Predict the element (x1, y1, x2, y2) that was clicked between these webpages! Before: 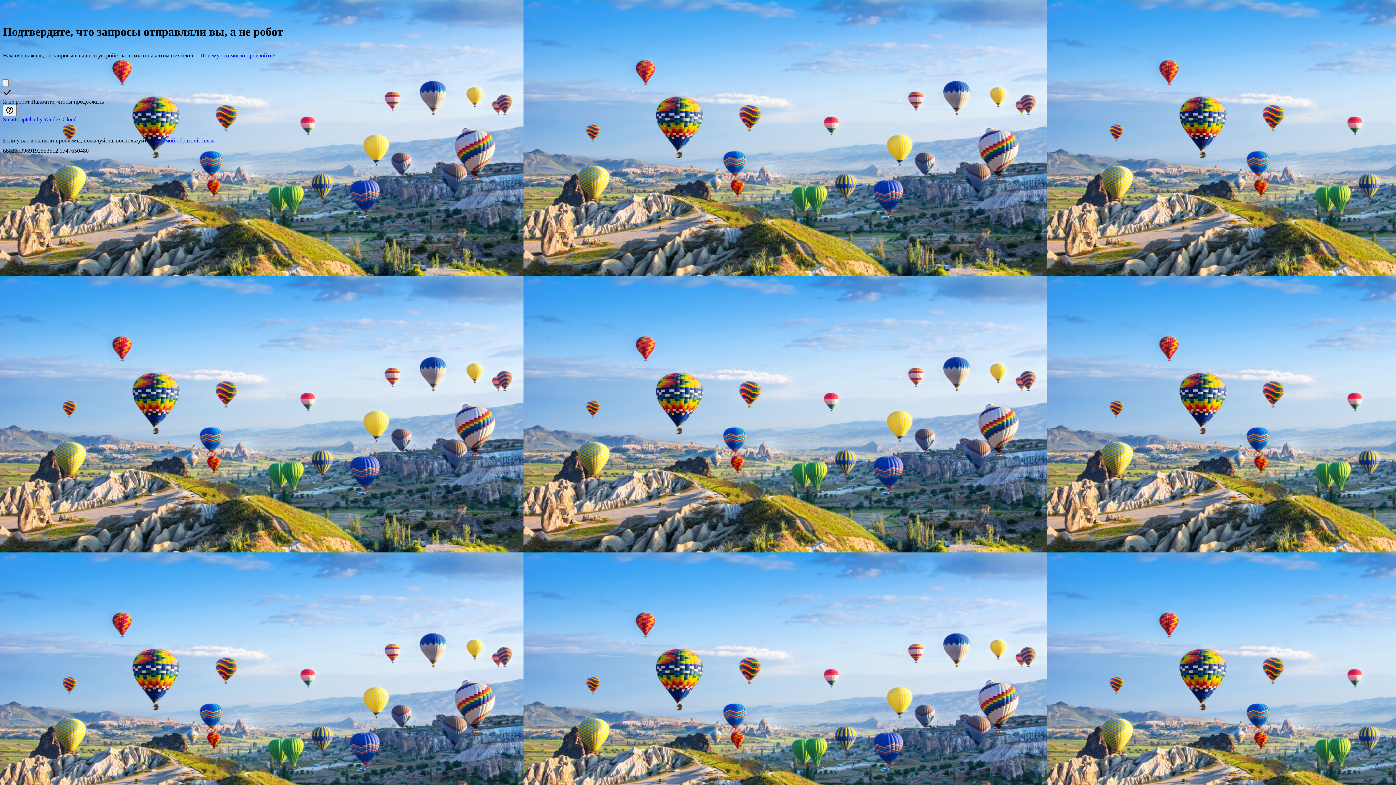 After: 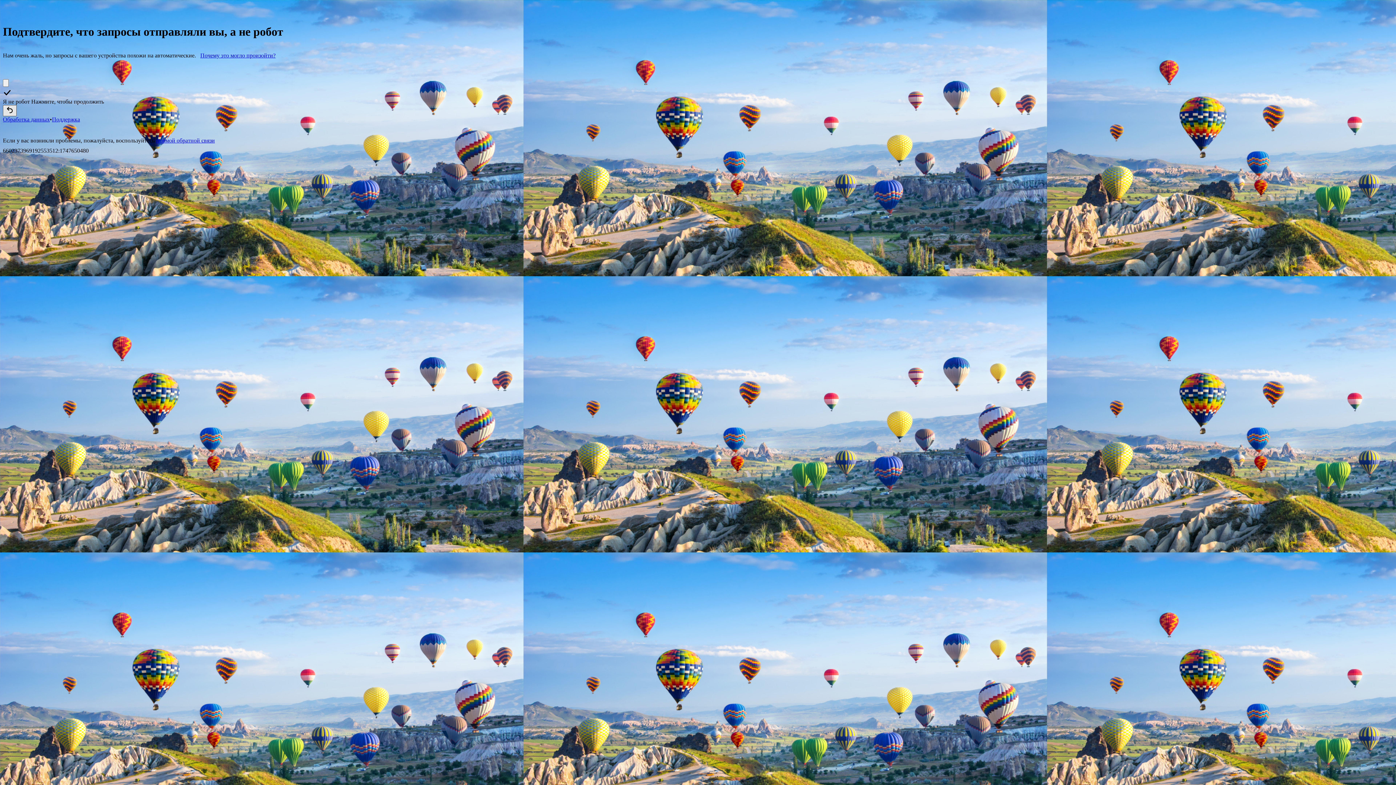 Action: label: Показать ссылки bbox: (2, 105, 16, 116)